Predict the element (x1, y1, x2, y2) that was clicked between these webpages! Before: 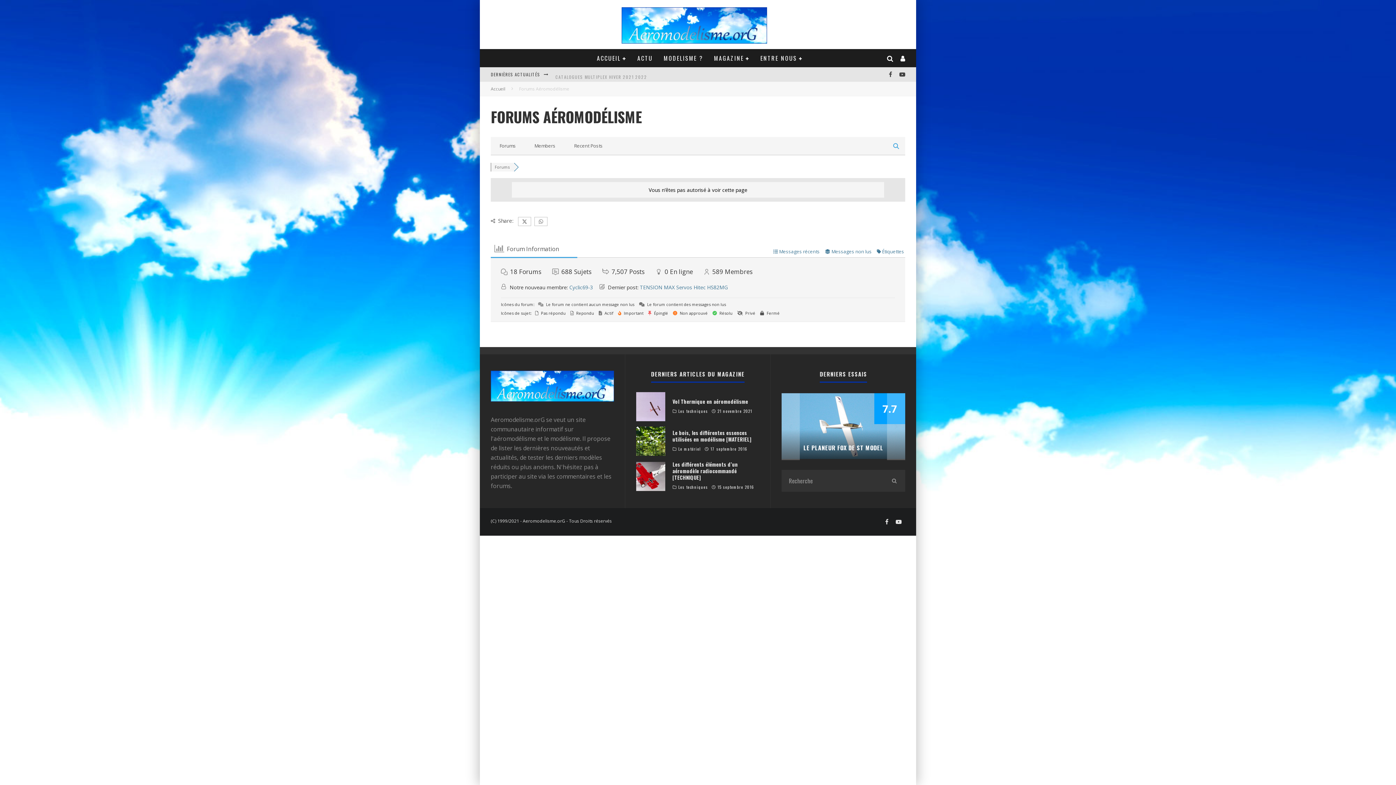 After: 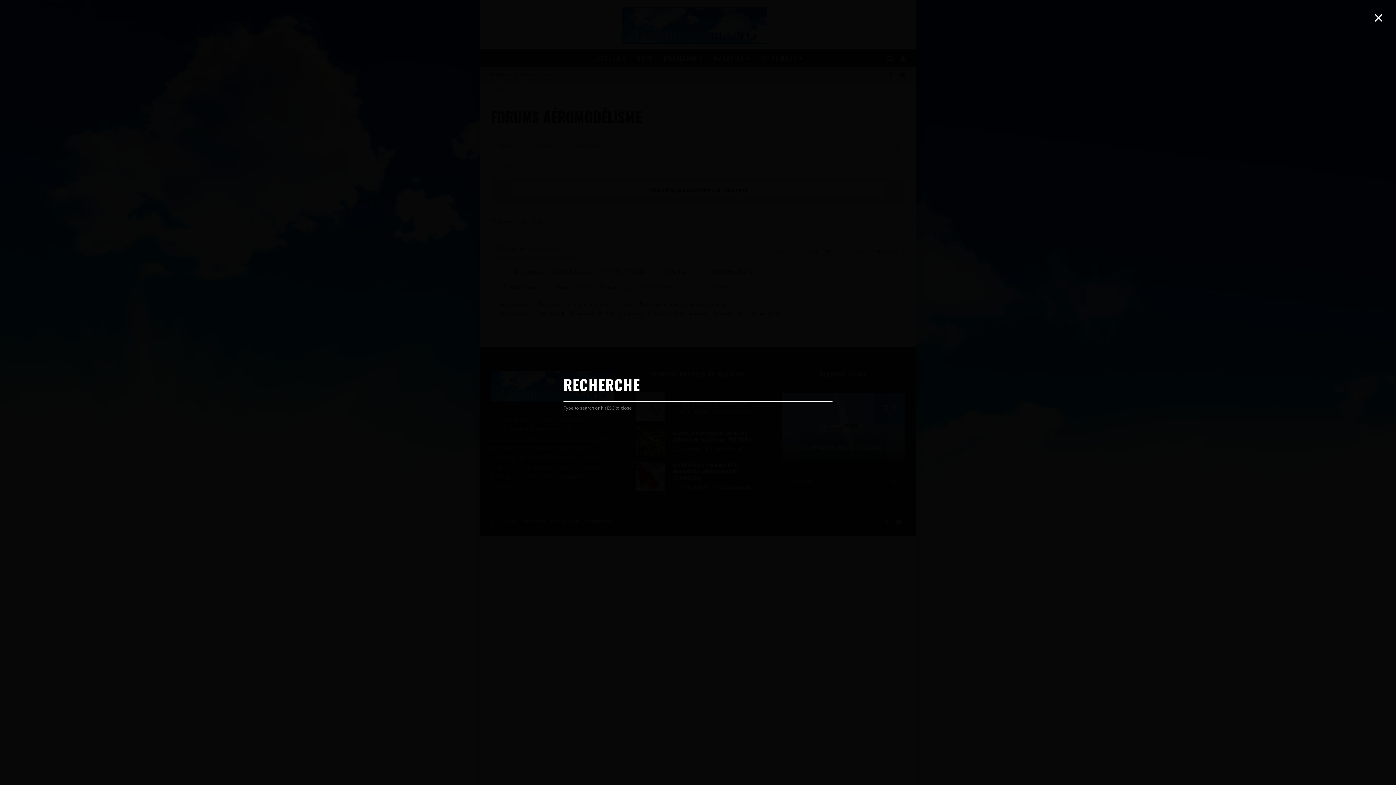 Action: bbox: (883, 55, 897, 61)